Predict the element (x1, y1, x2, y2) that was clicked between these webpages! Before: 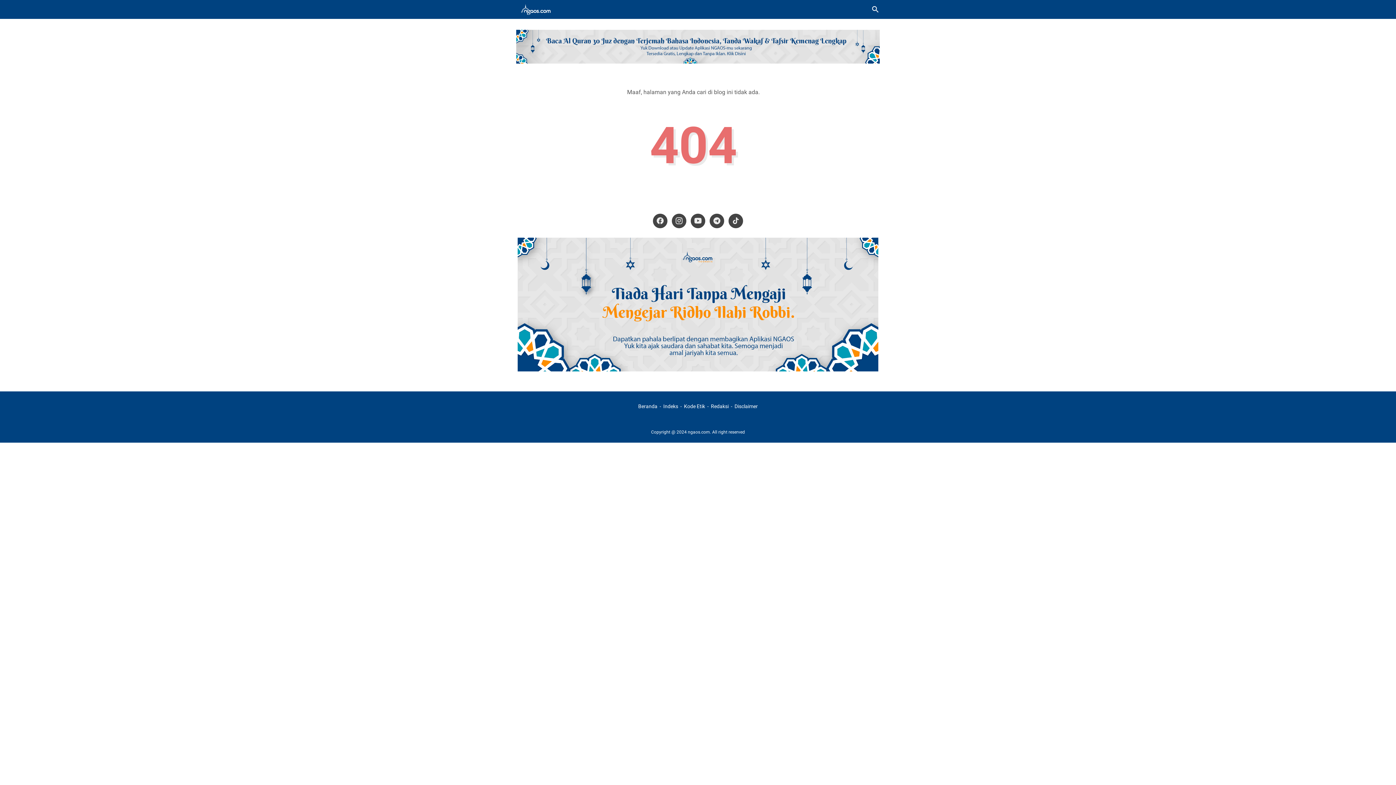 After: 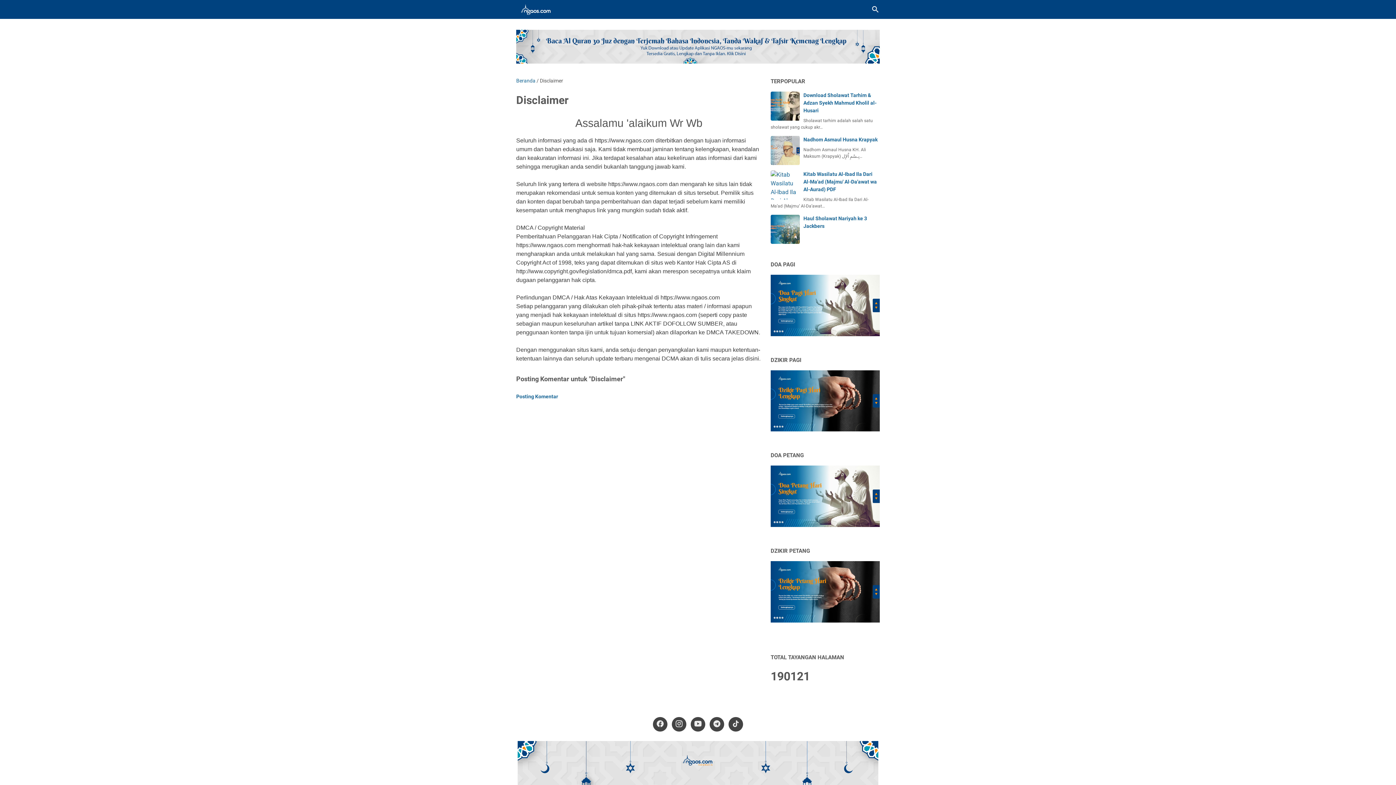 Action: label: Disclaimer bbox: (734, 403, 758, 409)